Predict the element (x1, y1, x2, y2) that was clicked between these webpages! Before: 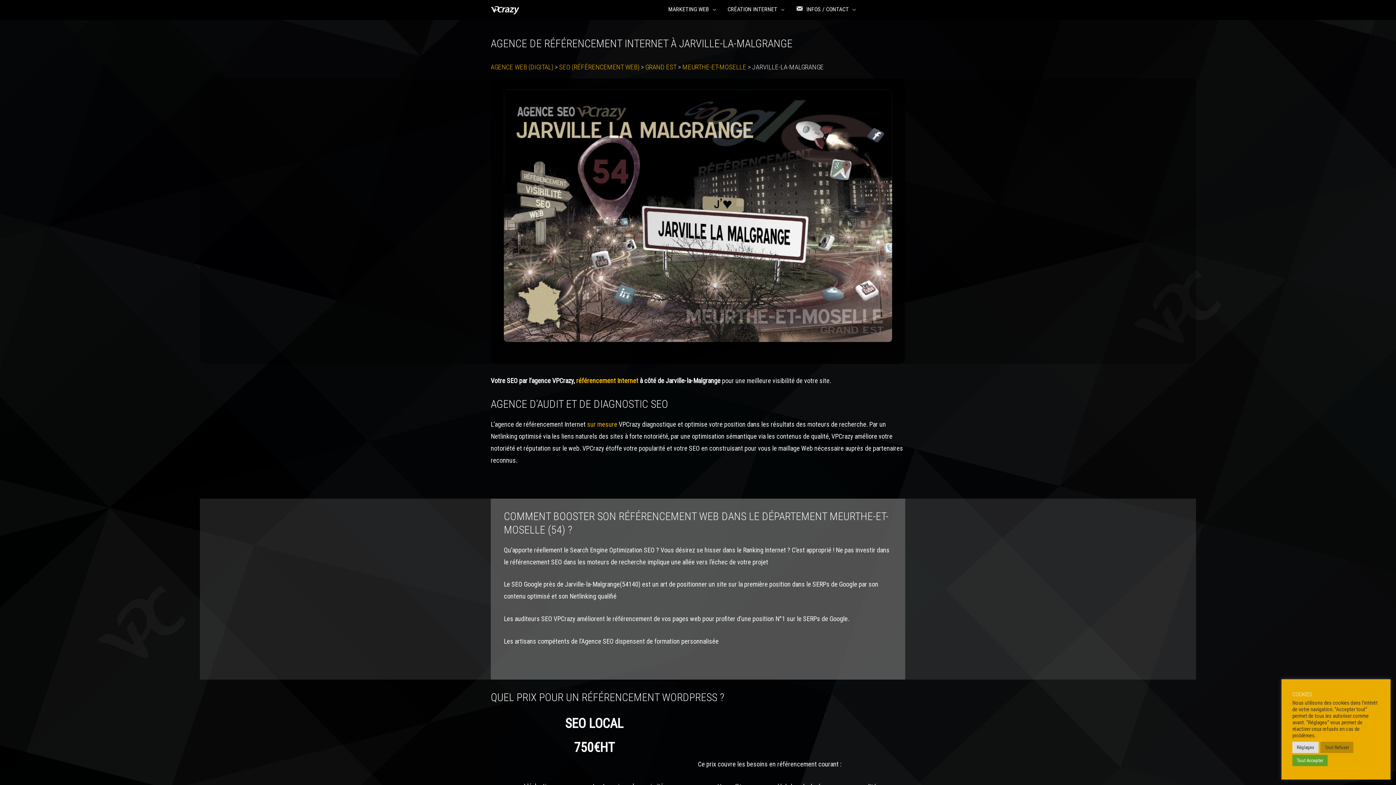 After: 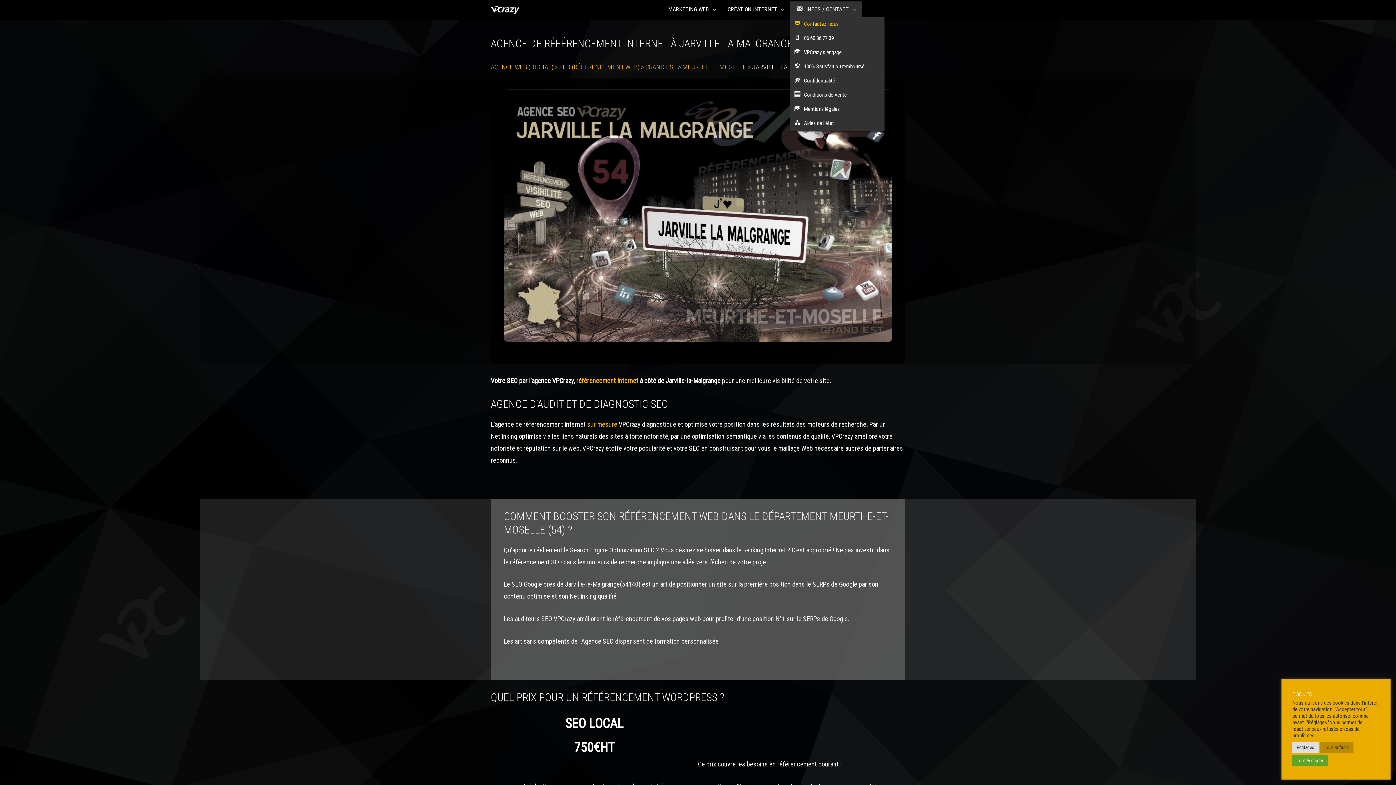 Action: label: INFOS / CONTACT bbox: (790, 1, 861, 16)